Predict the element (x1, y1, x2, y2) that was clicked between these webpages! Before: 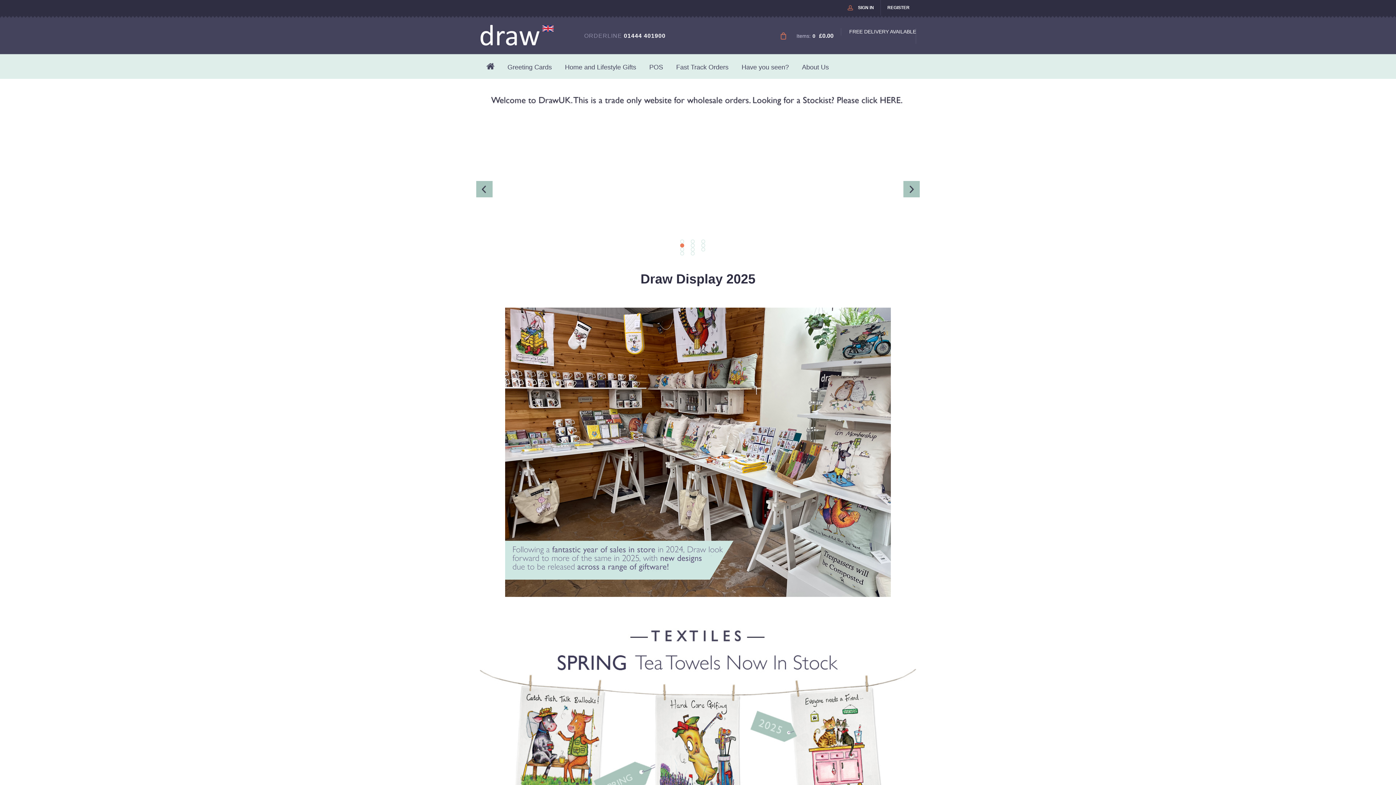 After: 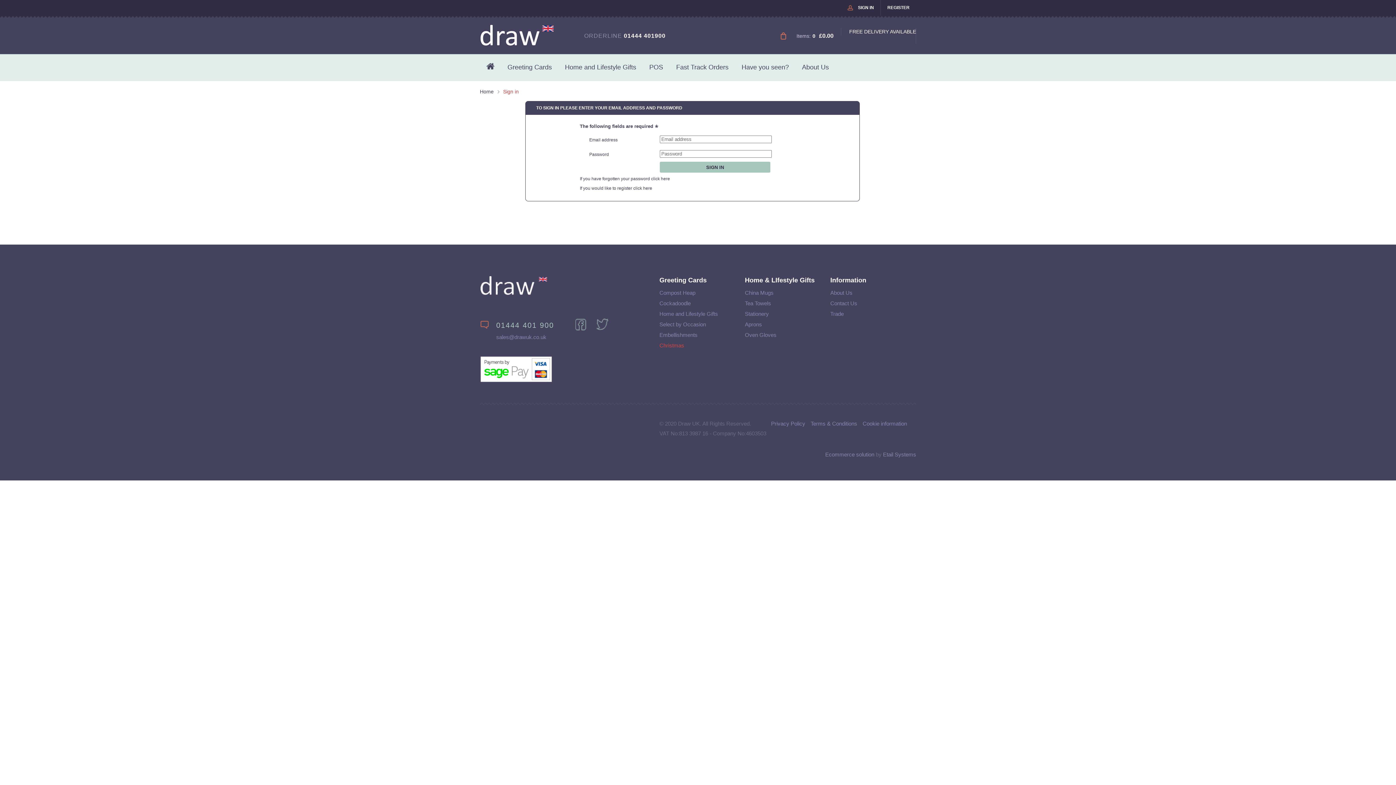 Action: bbox: (858, 5, 874, 10) label: SIGN IN